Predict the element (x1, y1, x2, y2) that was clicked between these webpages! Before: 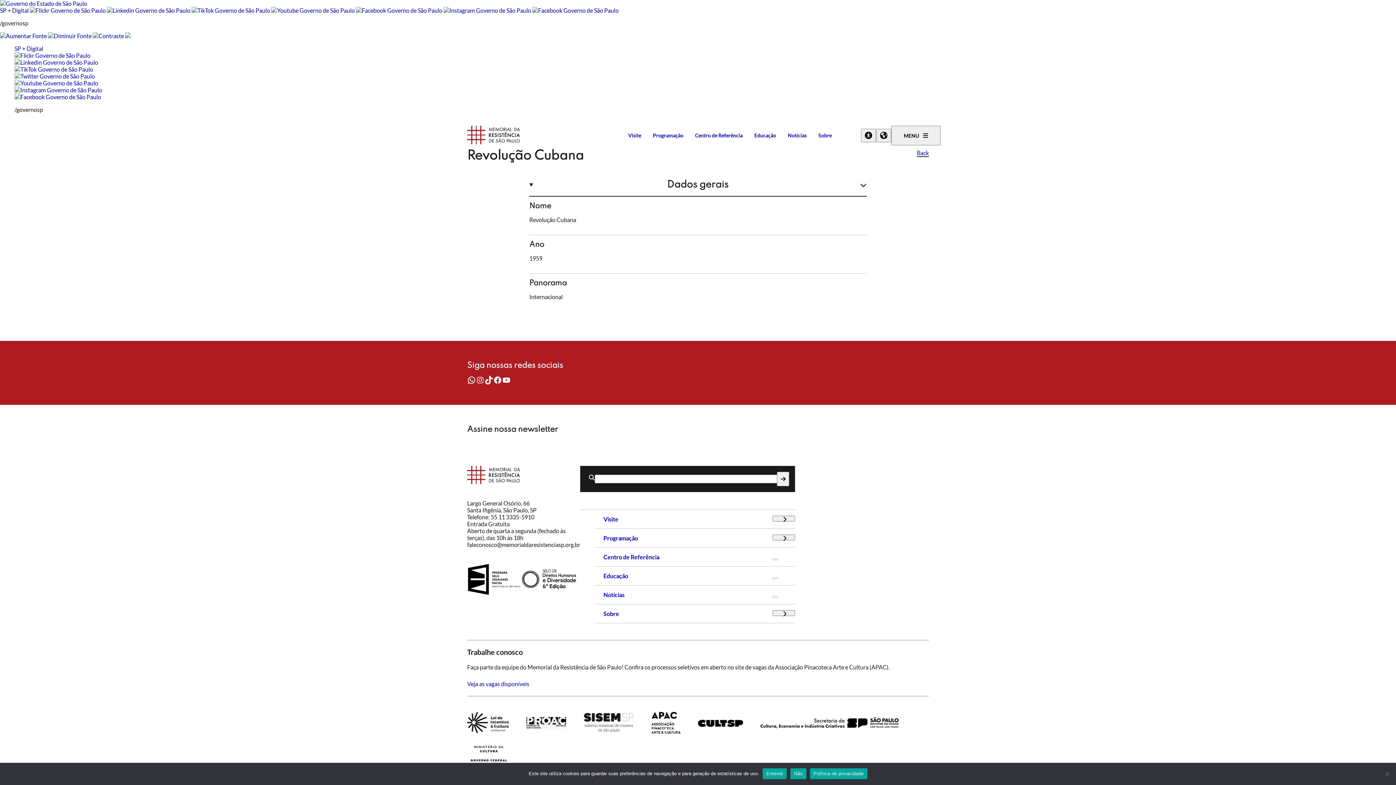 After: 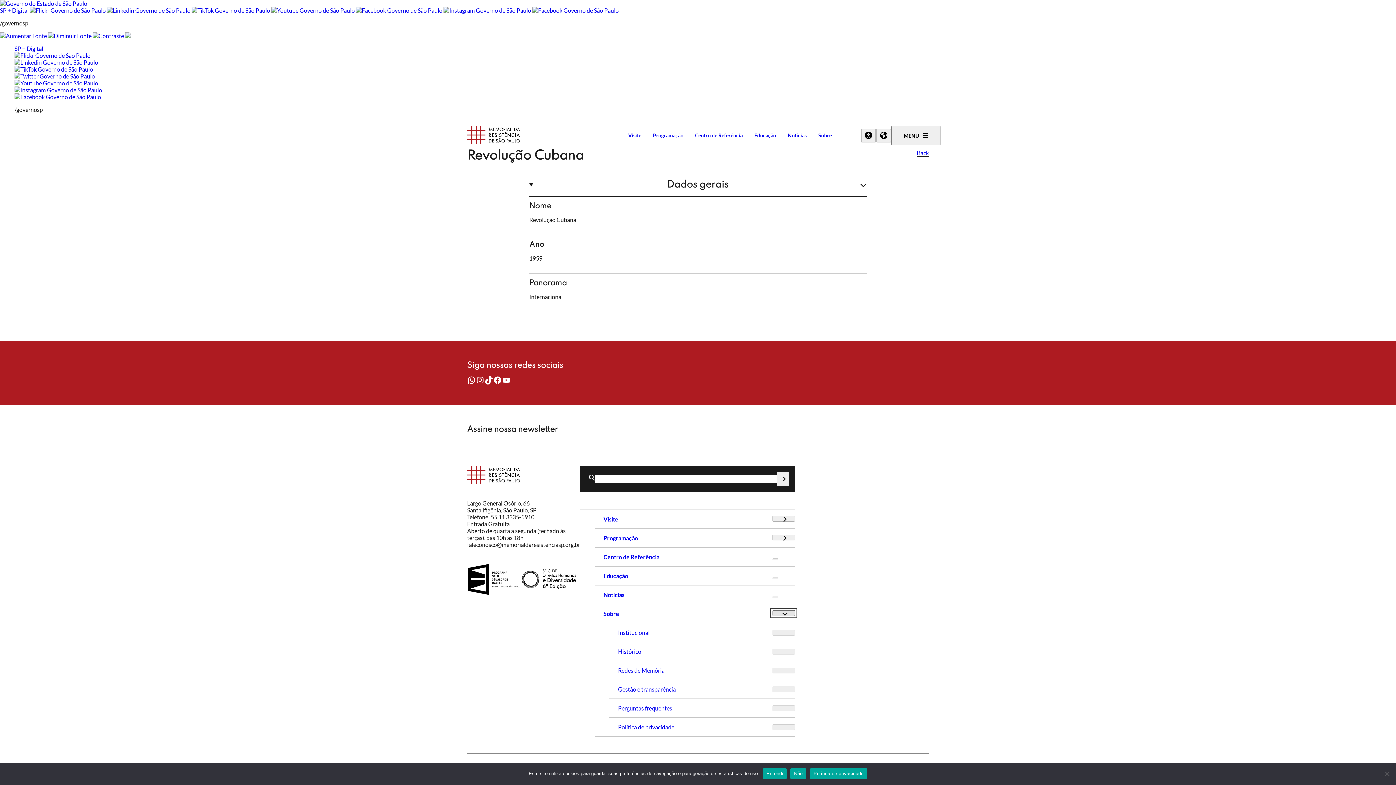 Action: bbox: (772, 610, 795, 616)